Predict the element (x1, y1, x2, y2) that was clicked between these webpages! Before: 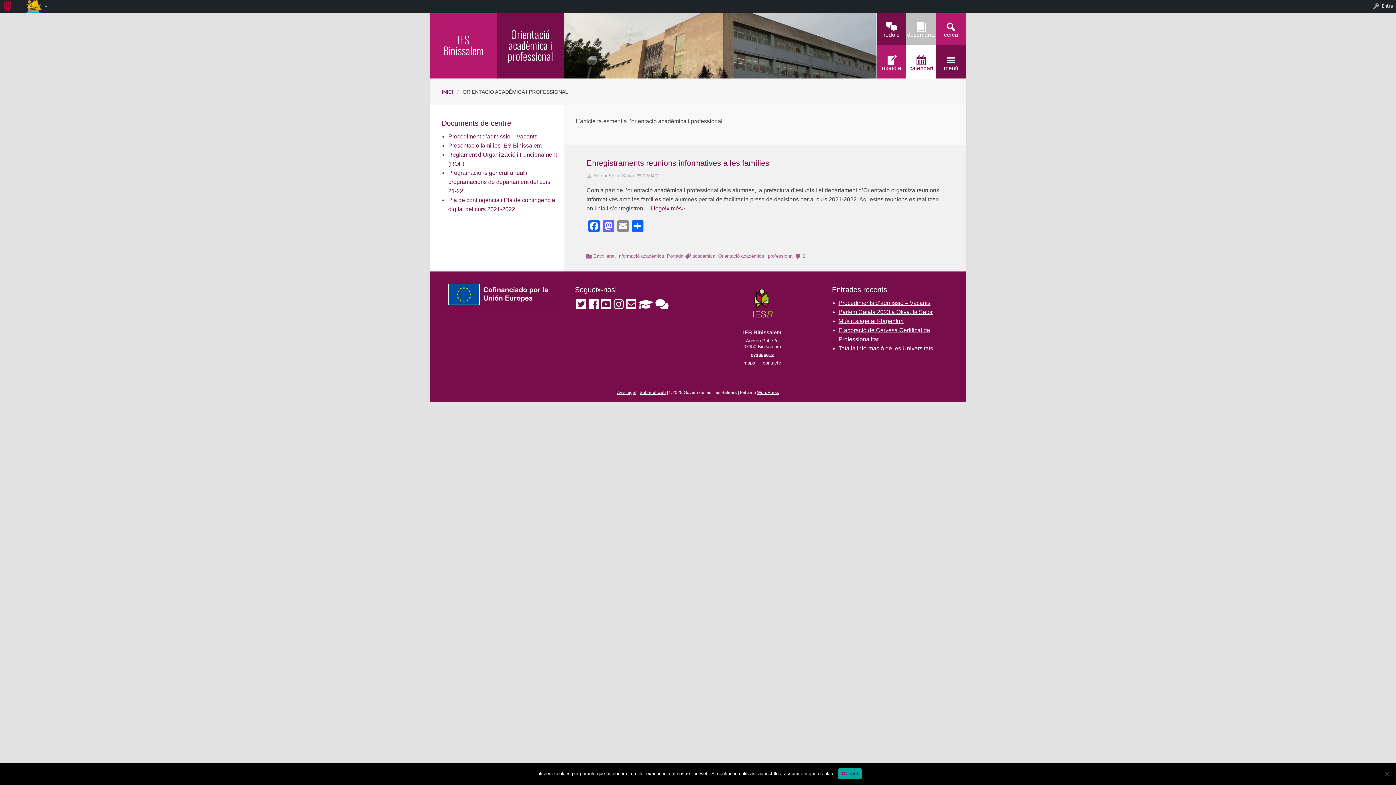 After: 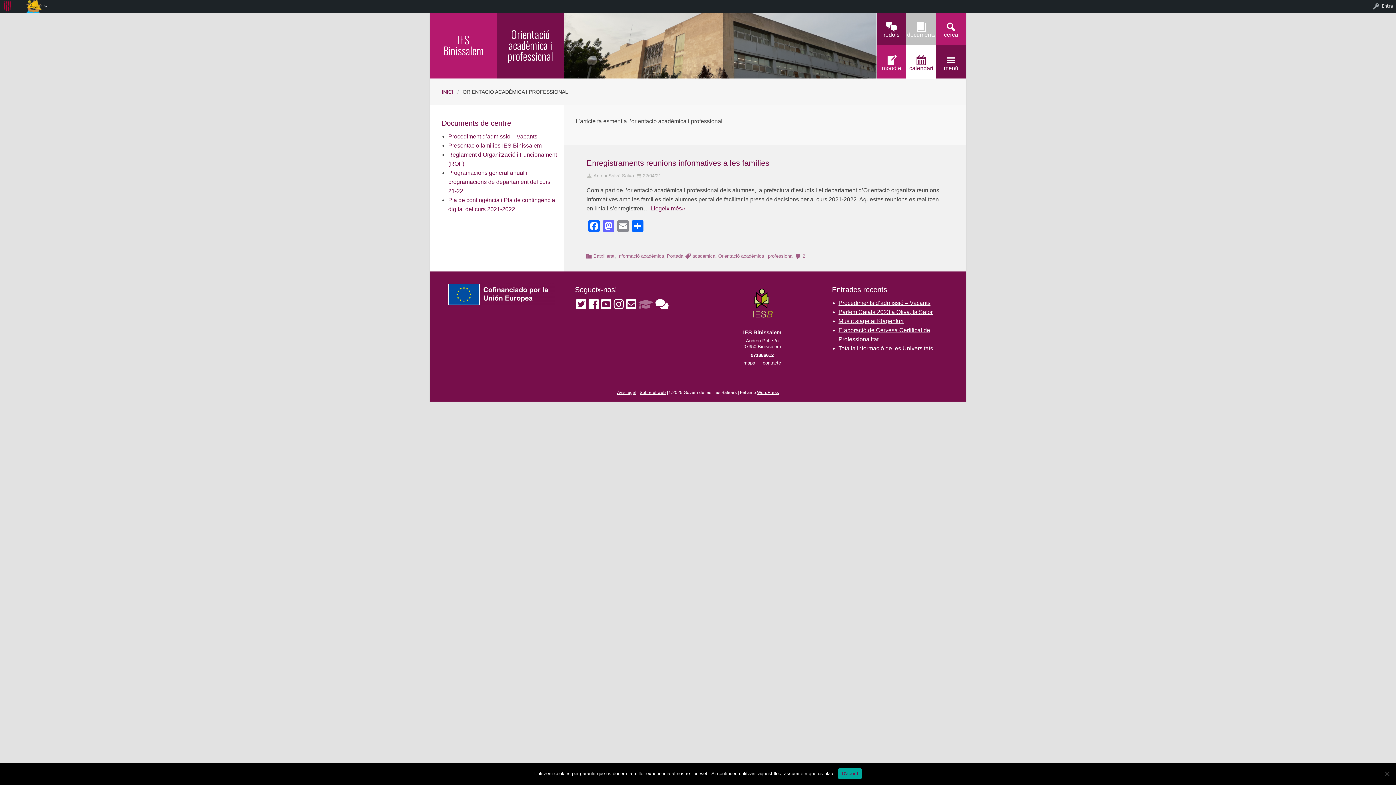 Action: bbox: (638, 298, 653, 310)